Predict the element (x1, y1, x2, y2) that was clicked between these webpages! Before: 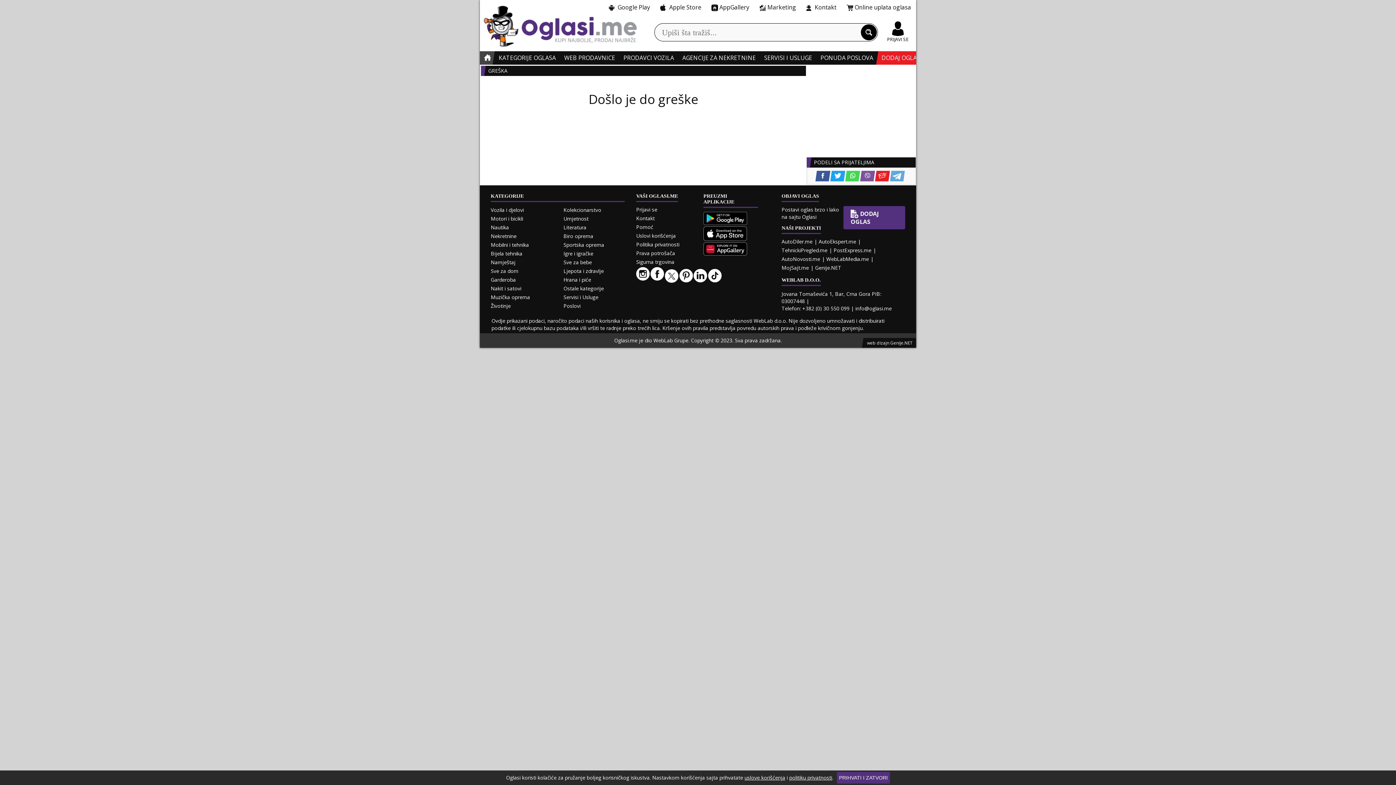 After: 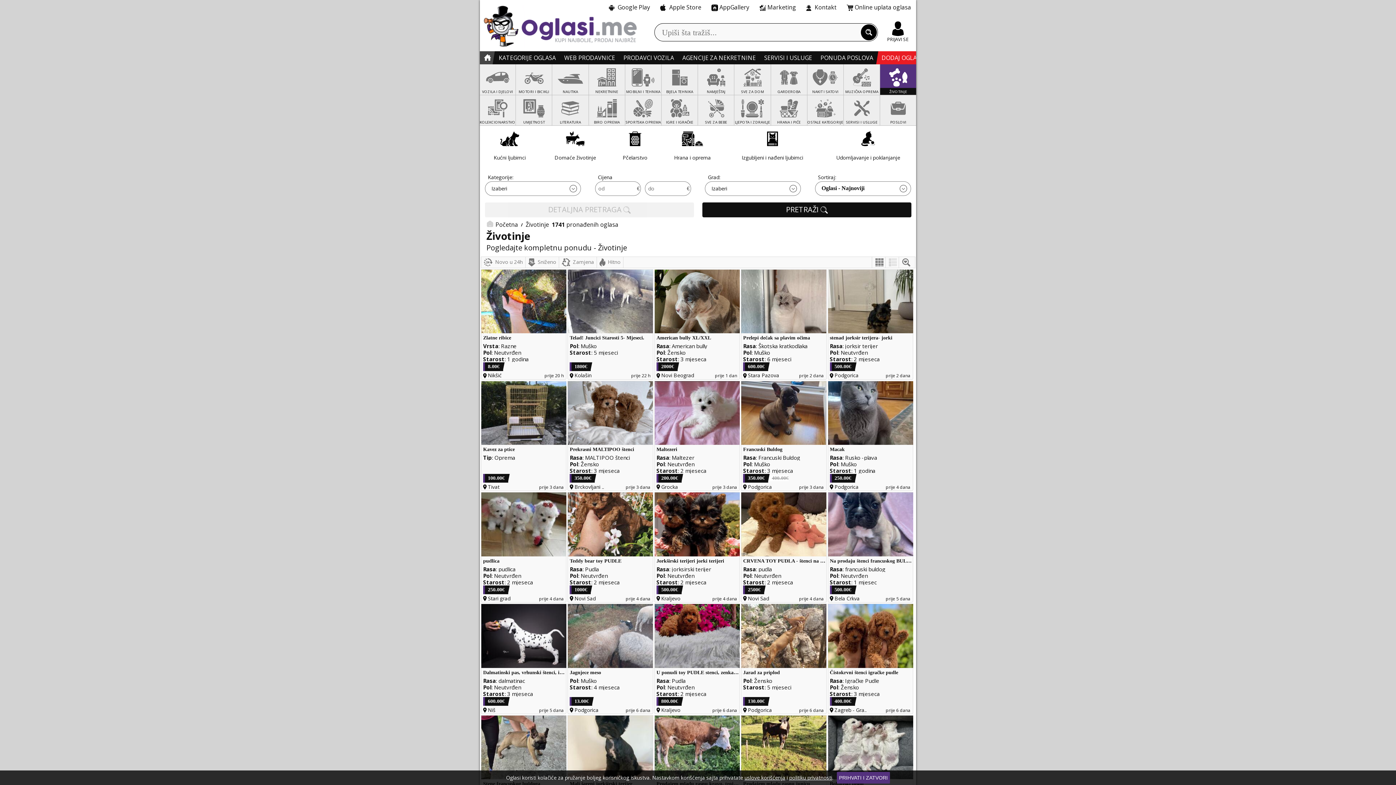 Action: bbox: (490, 302, 510, 309) label: Životinje